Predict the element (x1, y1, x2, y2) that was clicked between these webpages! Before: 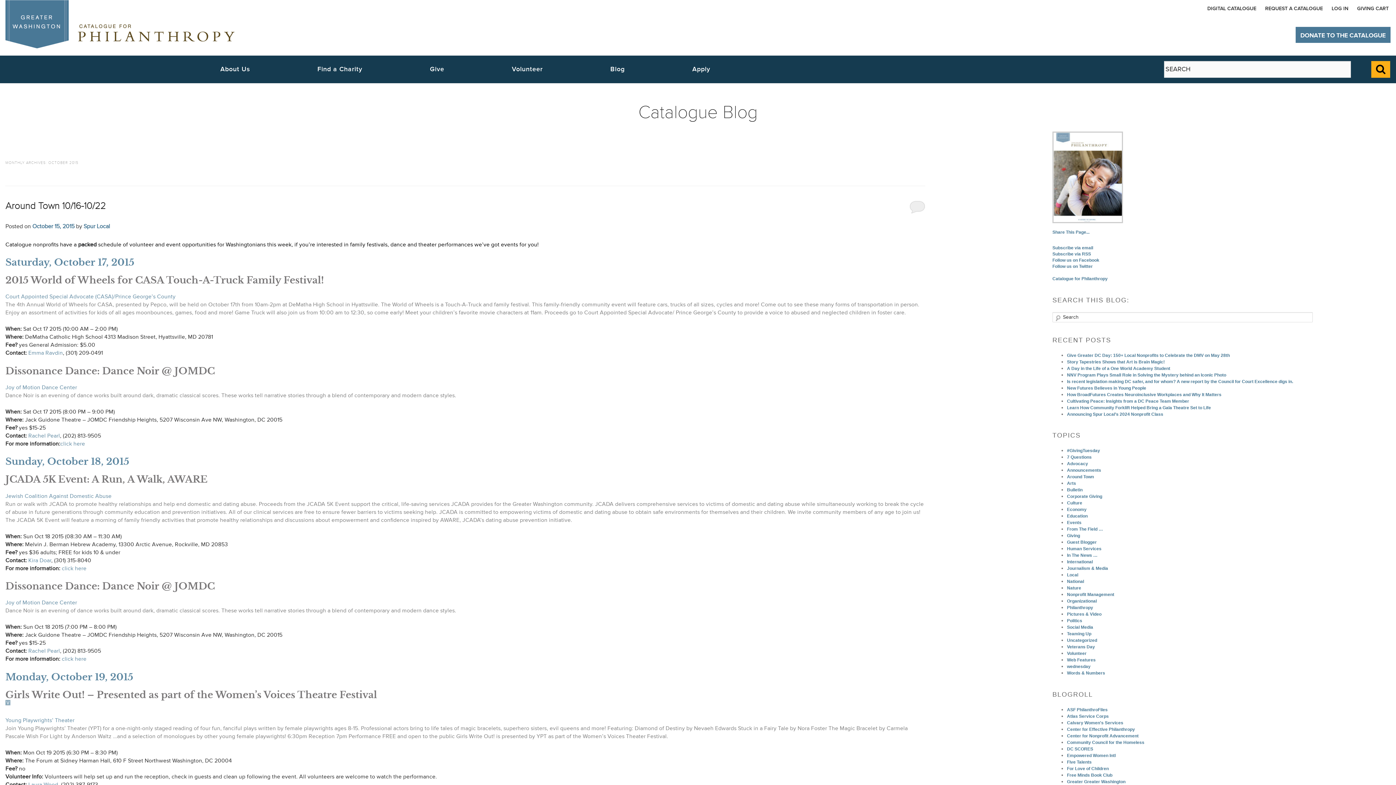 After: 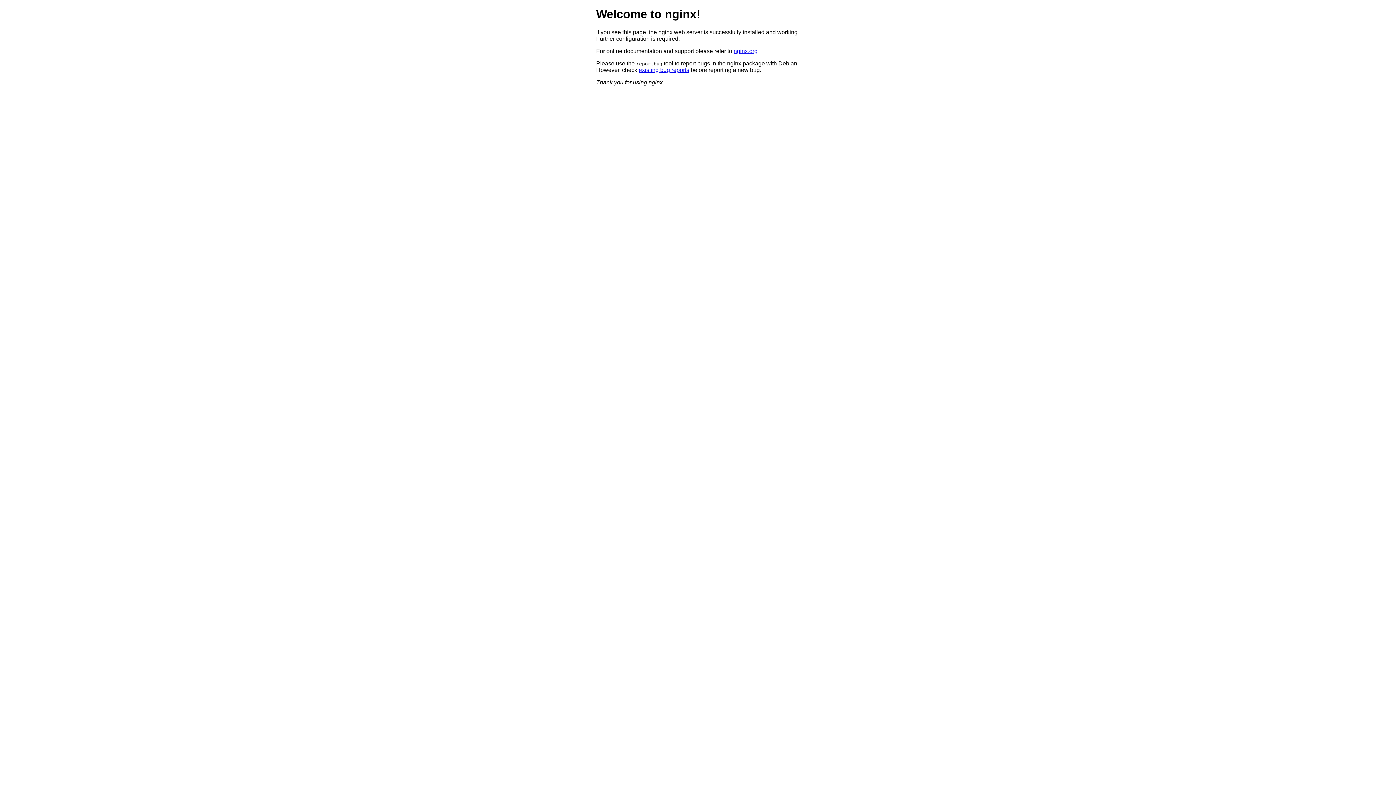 Action: label: ASF PhilanthroFiles bbox: (1067, 707, 1107, 712)